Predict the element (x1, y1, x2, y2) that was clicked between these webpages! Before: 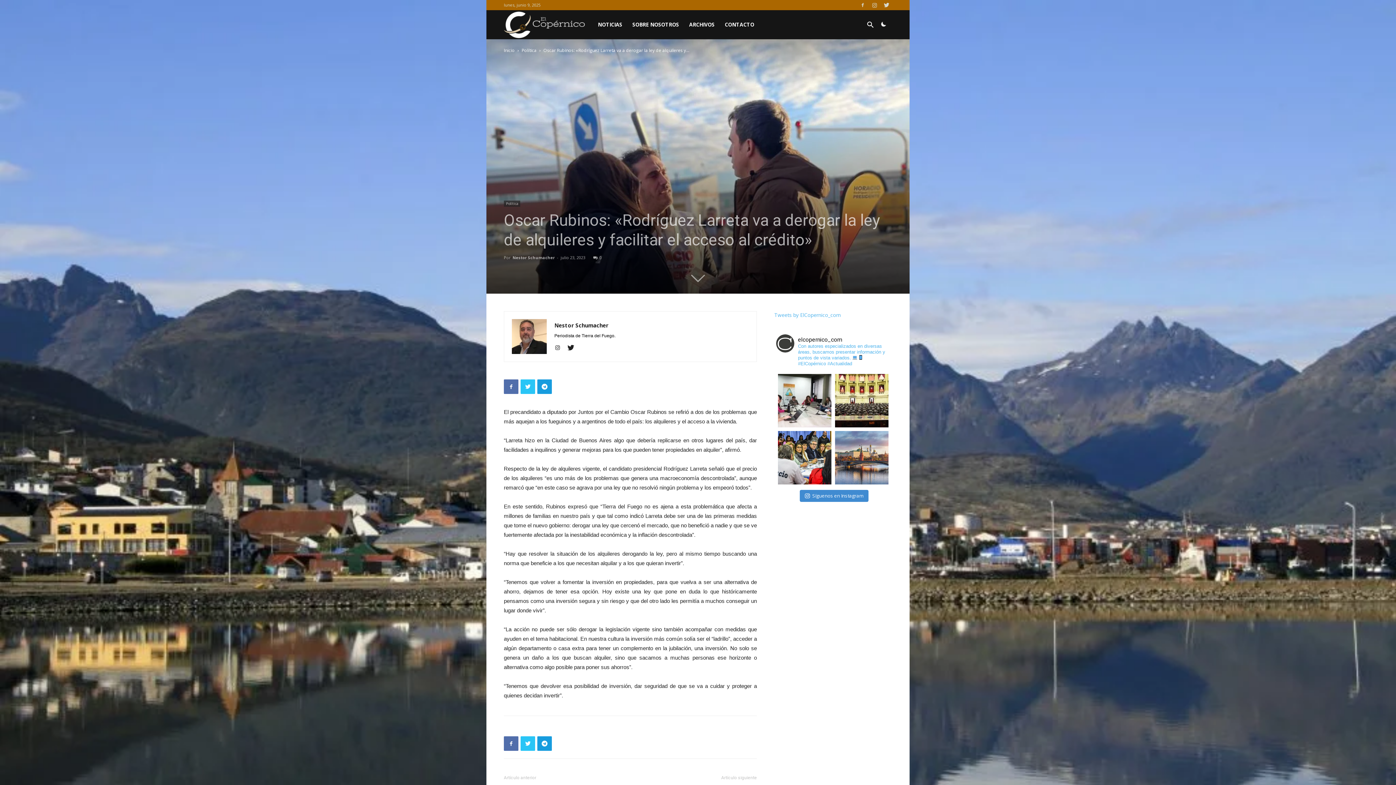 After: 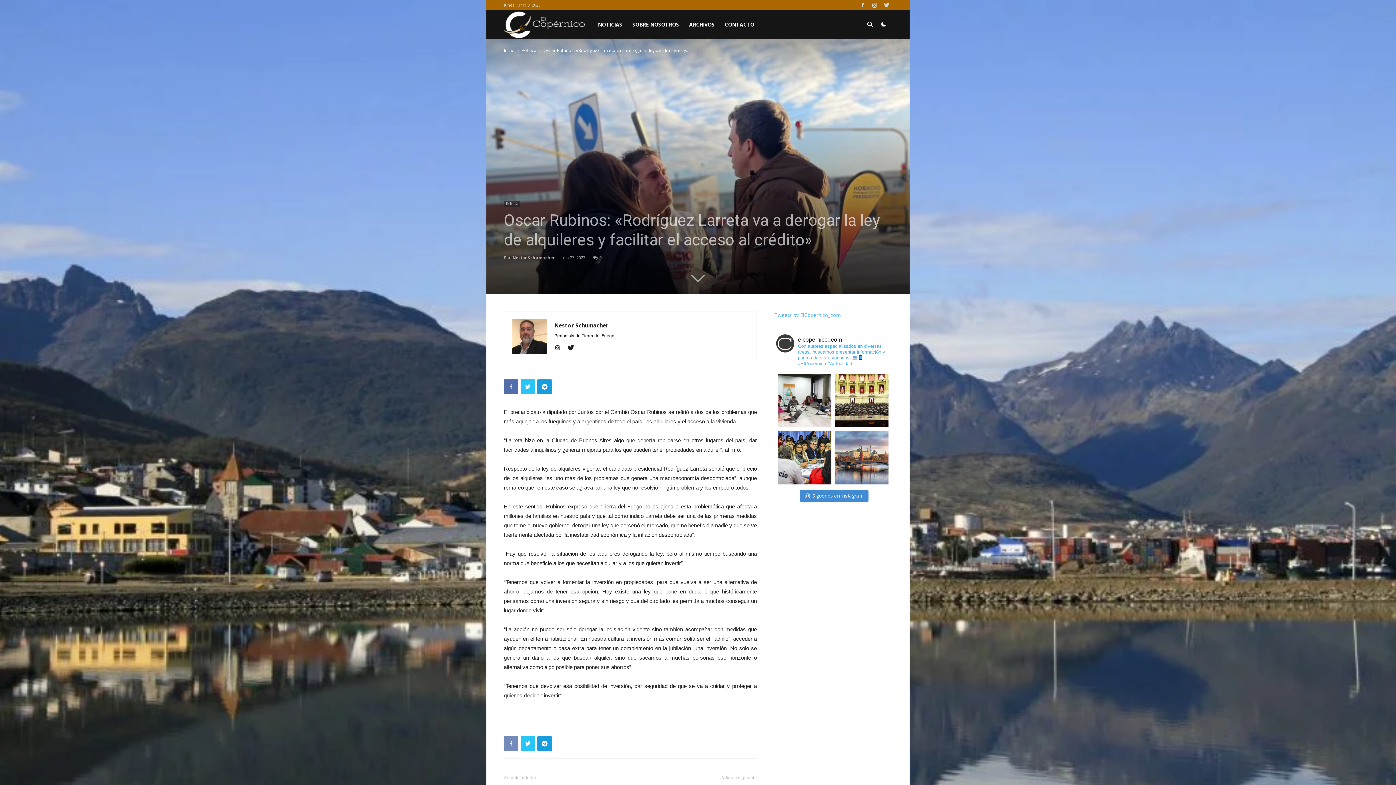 Action: bbox: (504, 736, 518, 751)